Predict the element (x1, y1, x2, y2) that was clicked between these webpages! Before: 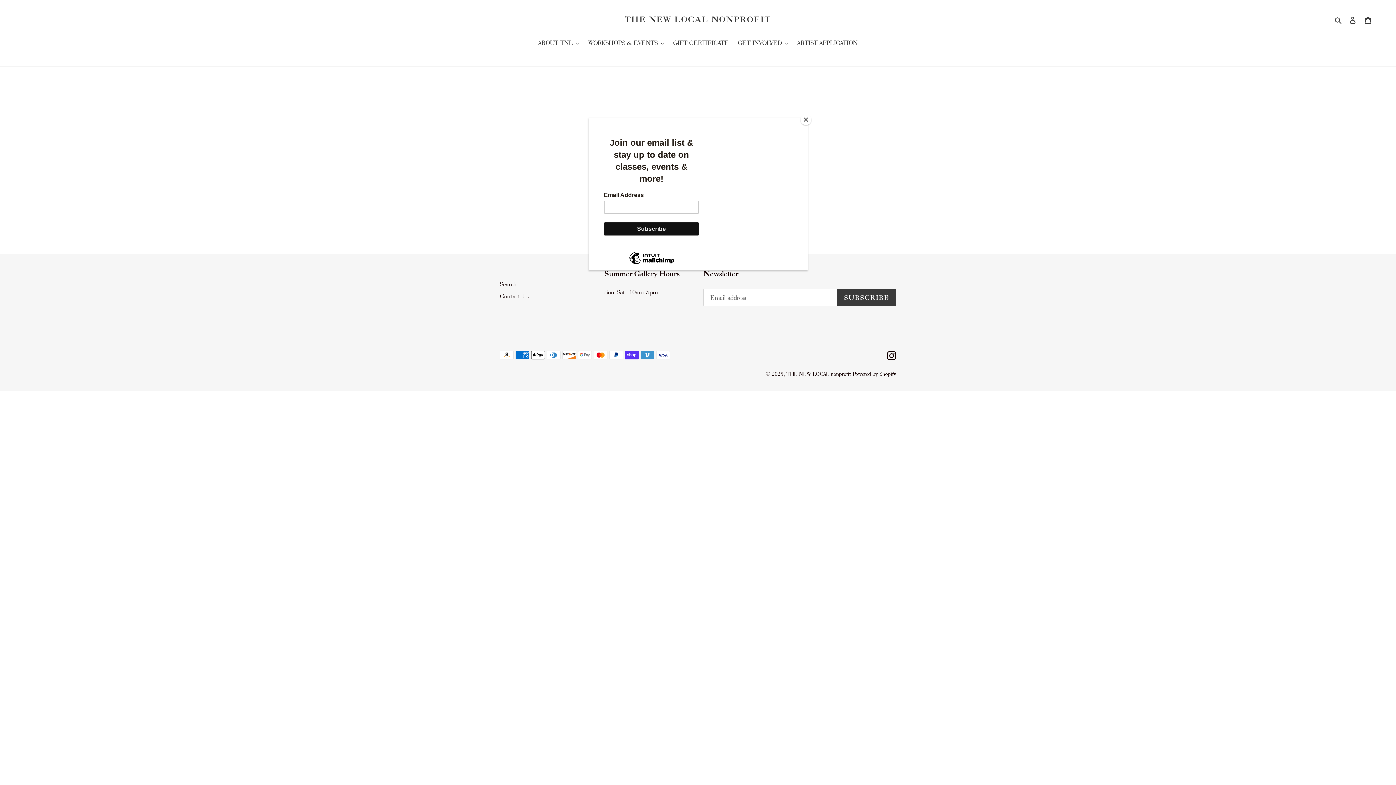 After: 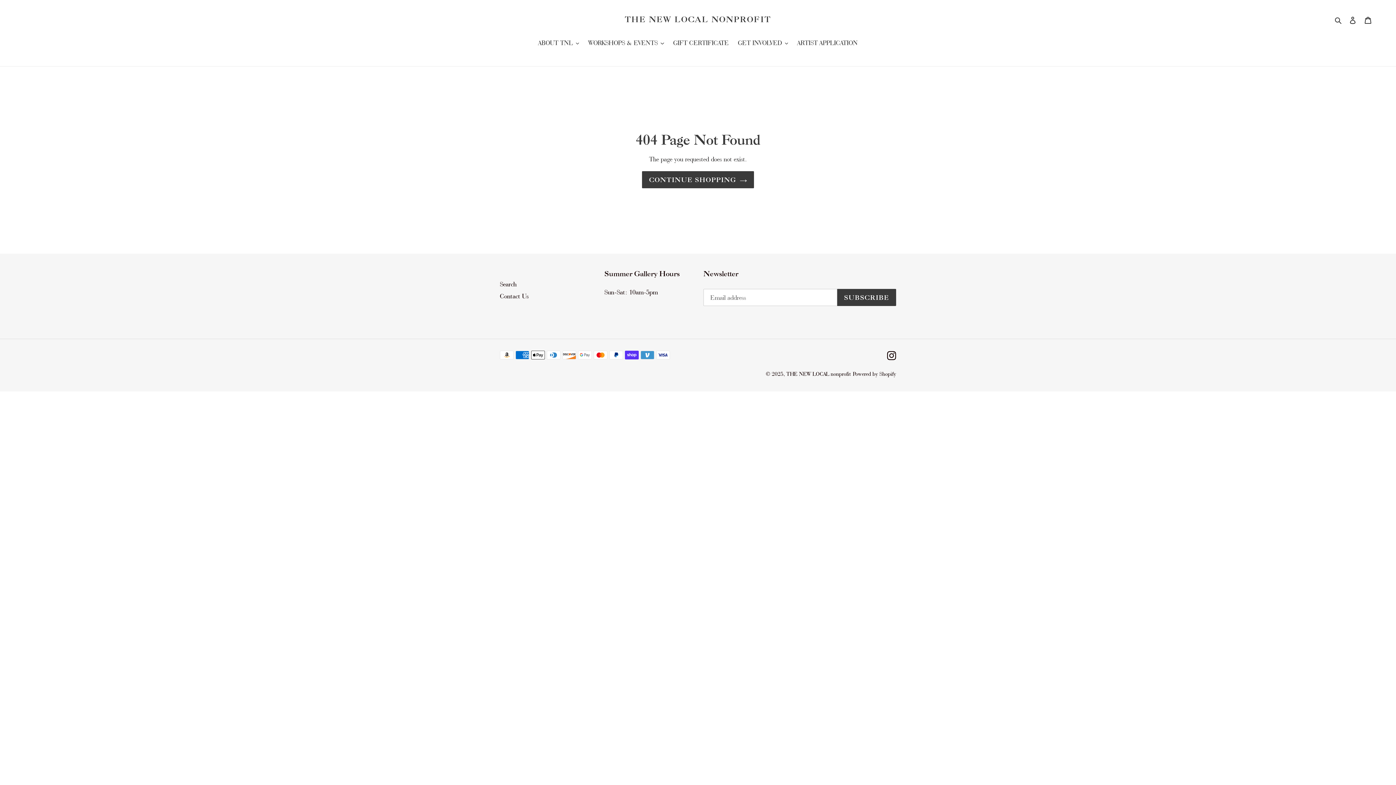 Action: bbox: (800, 114, 811, 125) label: Close